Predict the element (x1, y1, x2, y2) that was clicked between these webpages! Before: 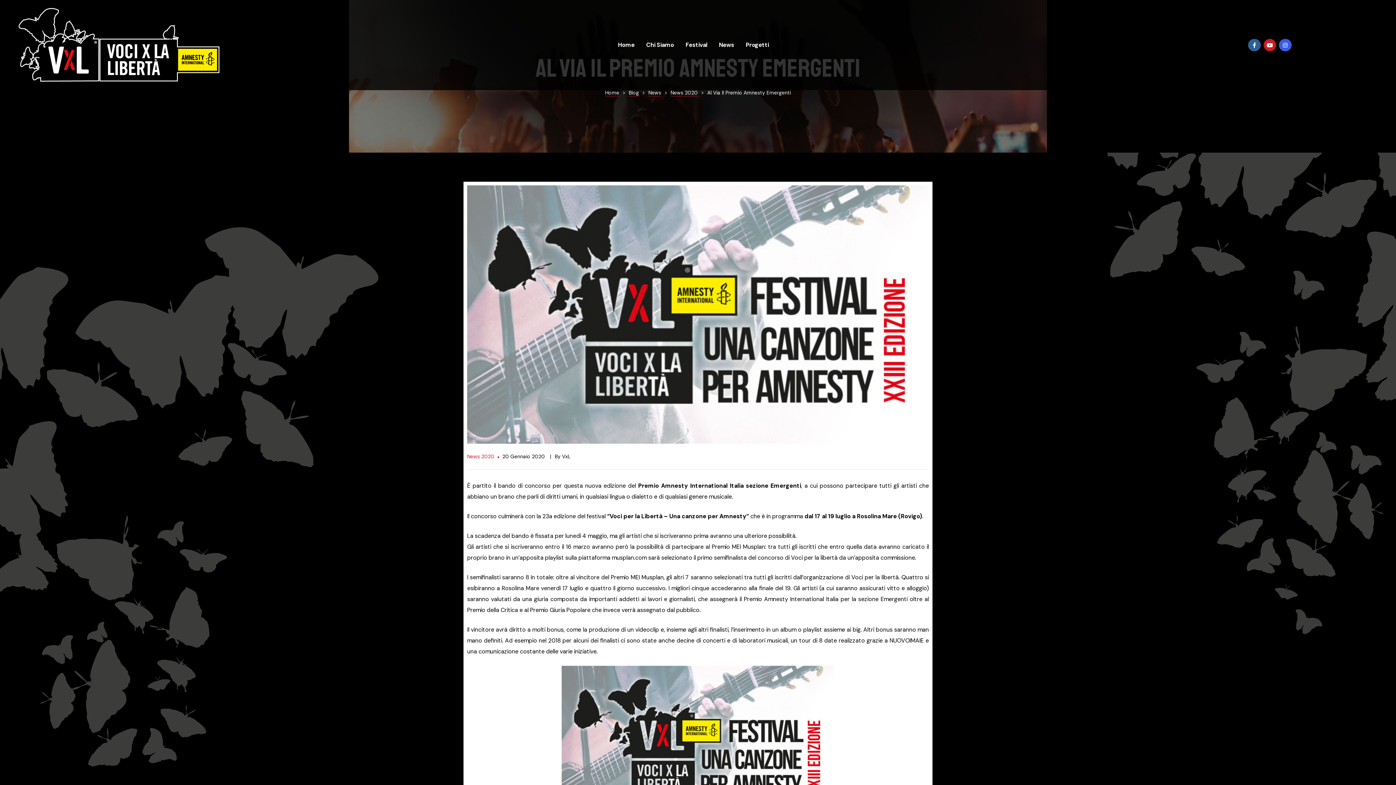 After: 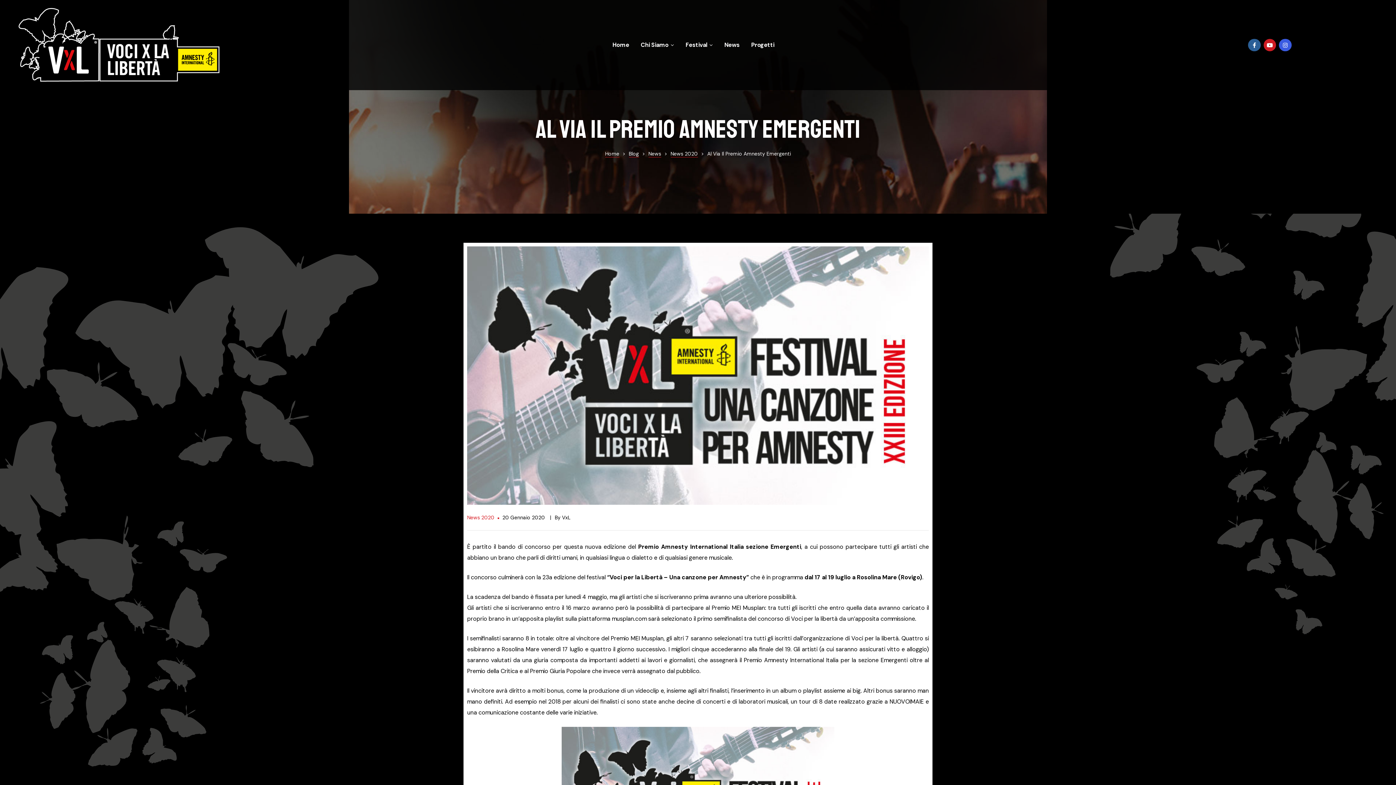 Action: bbox: (467, 185, 929, 444)